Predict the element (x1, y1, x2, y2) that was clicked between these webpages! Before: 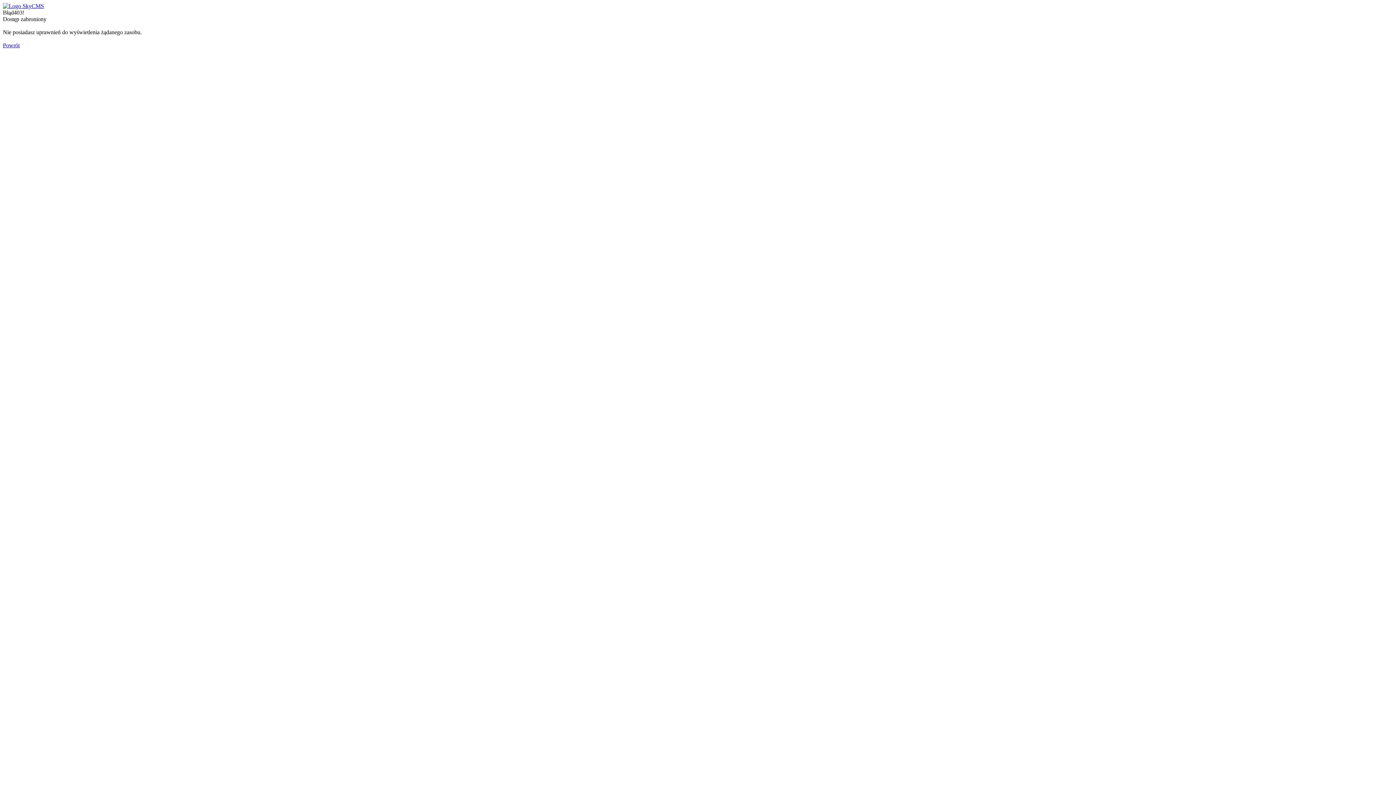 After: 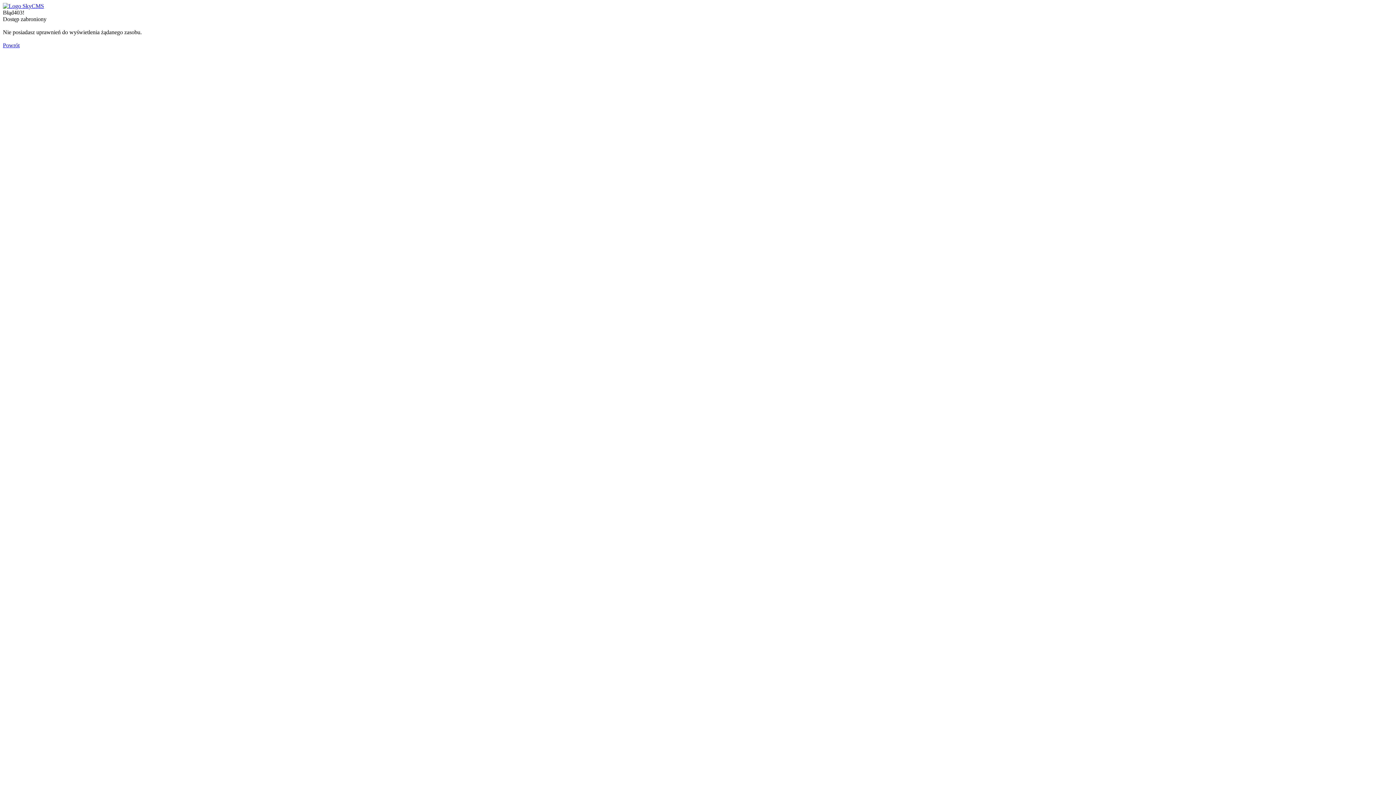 Action: bbox: (2, 2, 44, 9)